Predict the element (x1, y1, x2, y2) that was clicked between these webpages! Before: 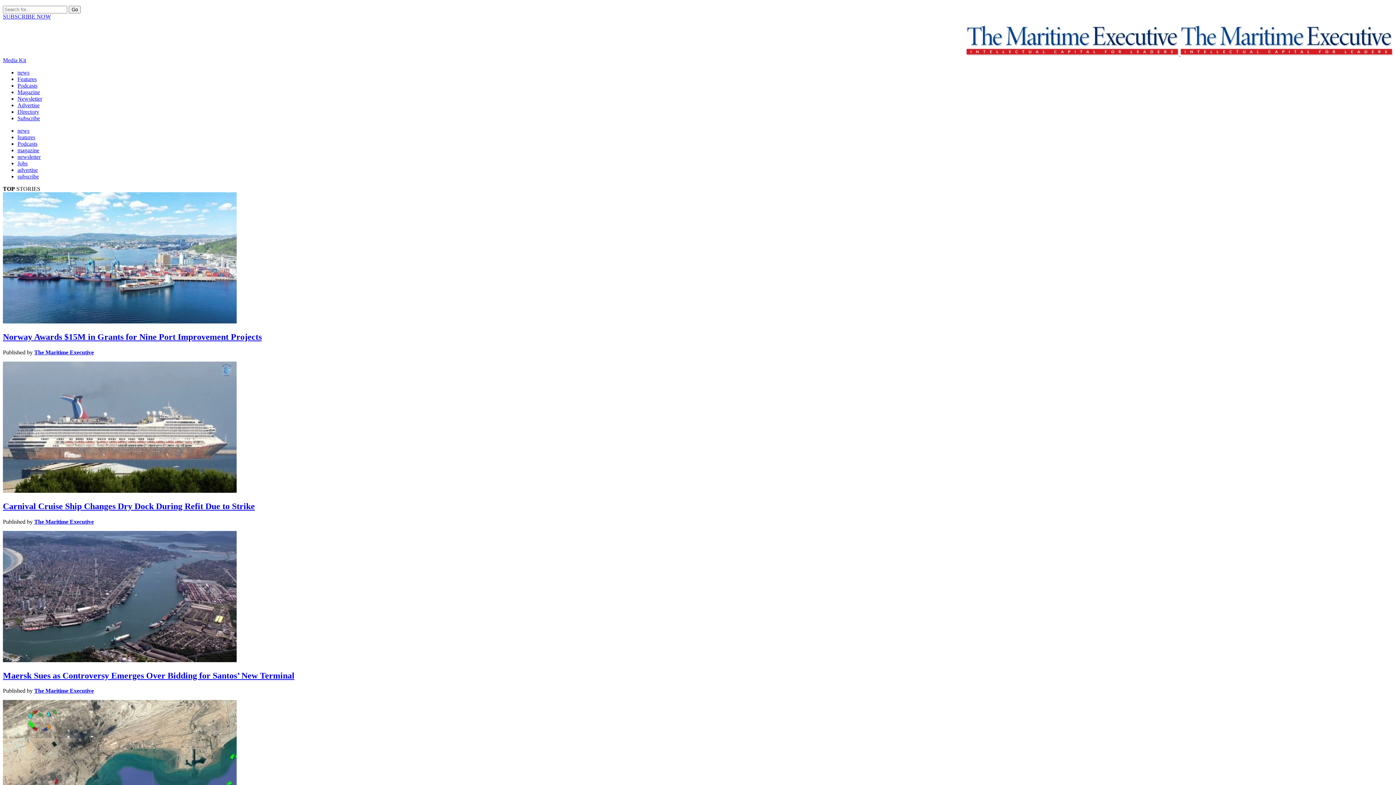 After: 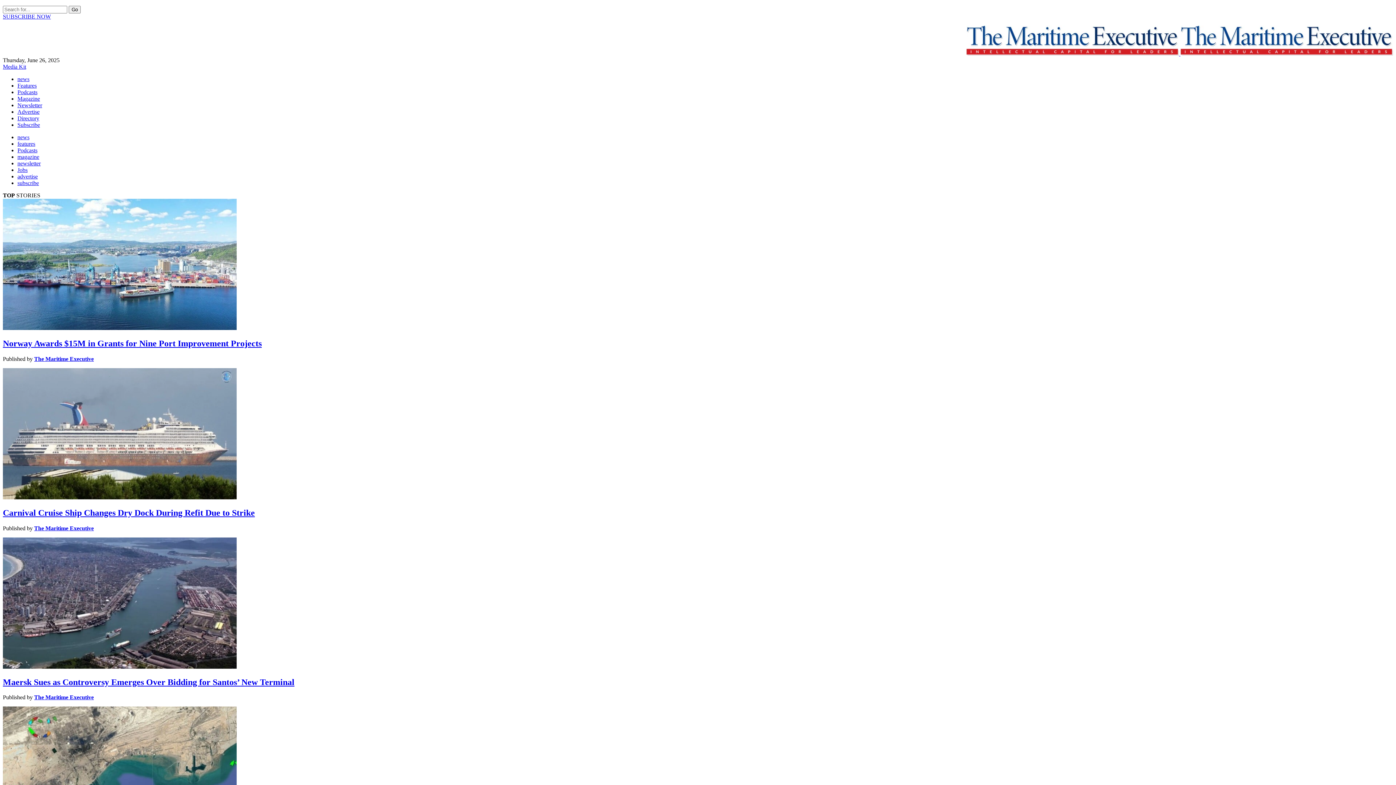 Action: label: news bbox: (17, 127, 29, 133)